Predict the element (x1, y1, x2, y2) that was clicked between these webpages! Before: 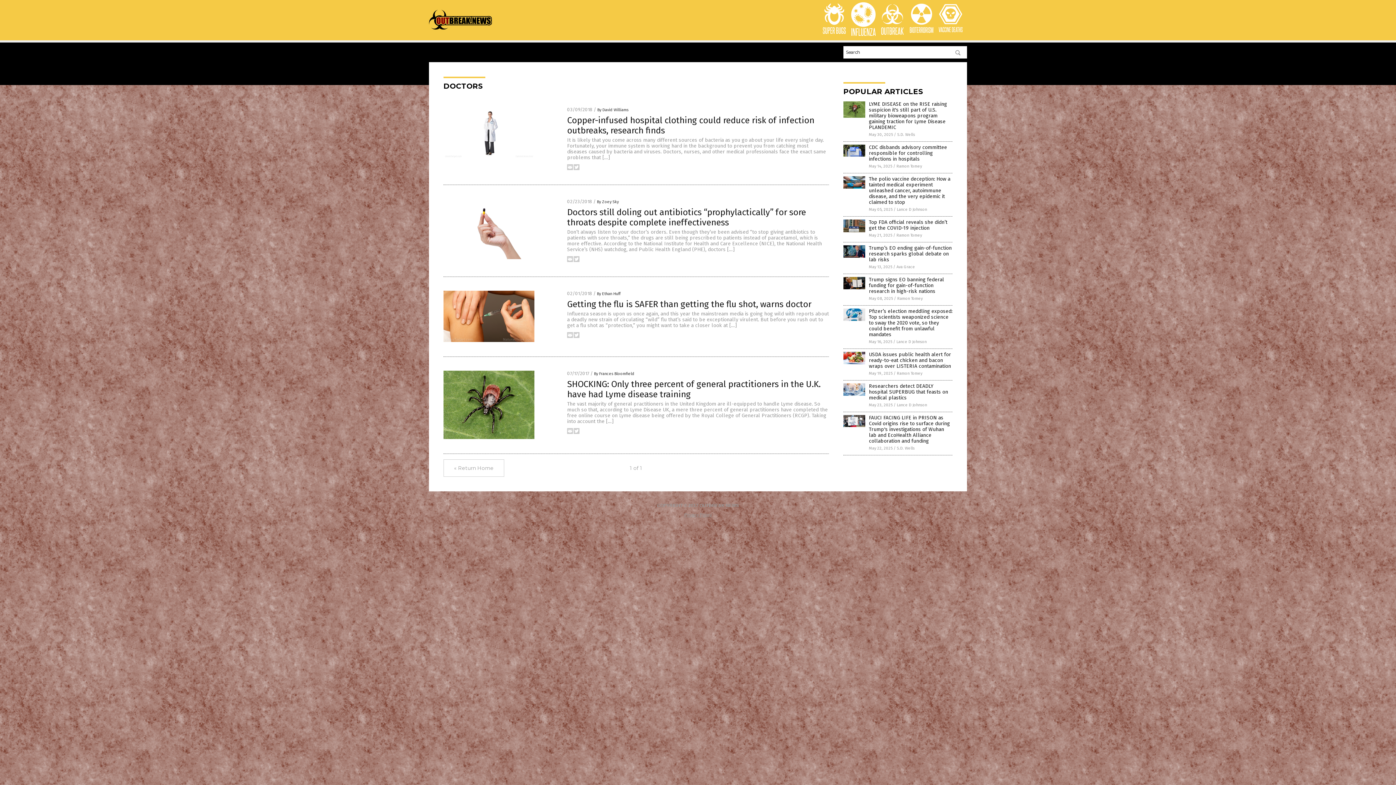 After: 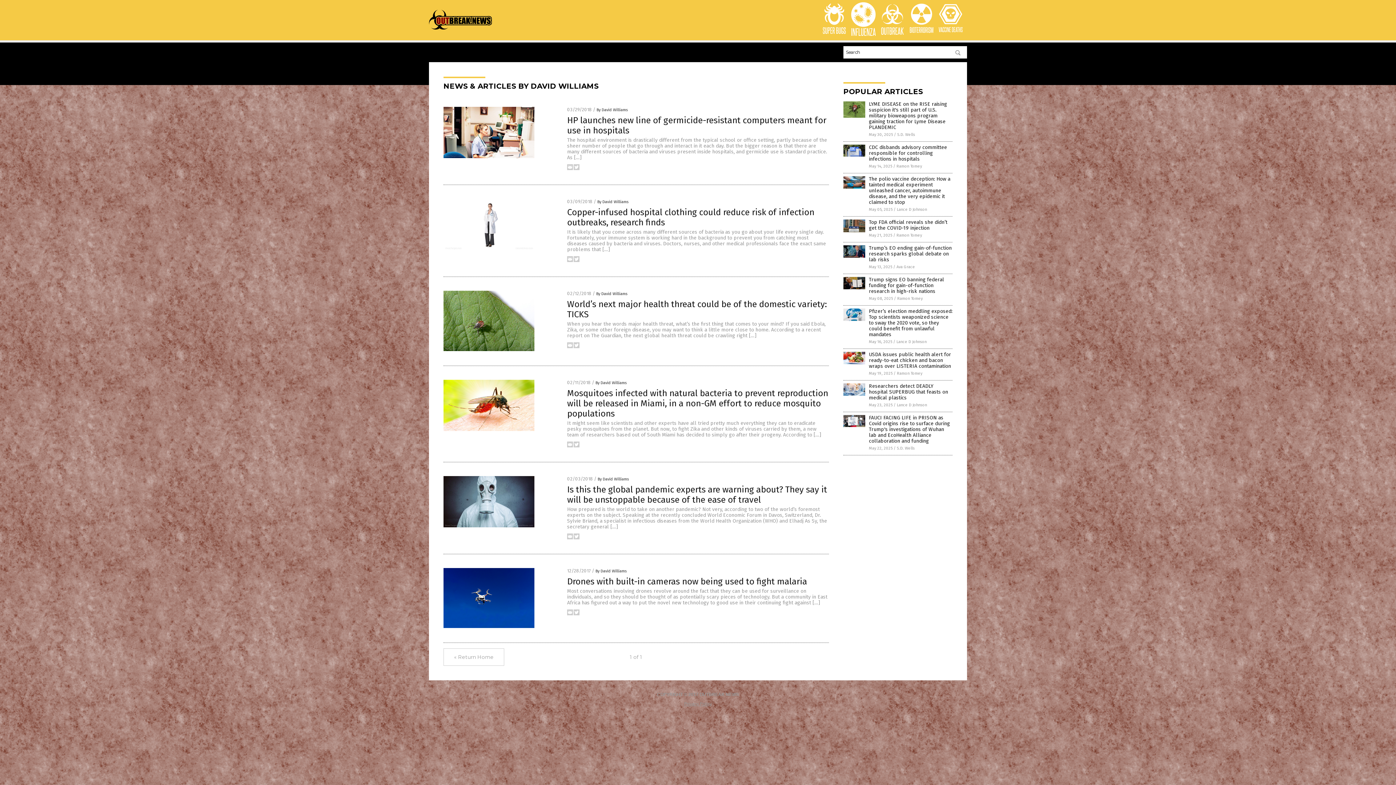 Action: bbox: (597, 107, 628, 112) label: By David Williams